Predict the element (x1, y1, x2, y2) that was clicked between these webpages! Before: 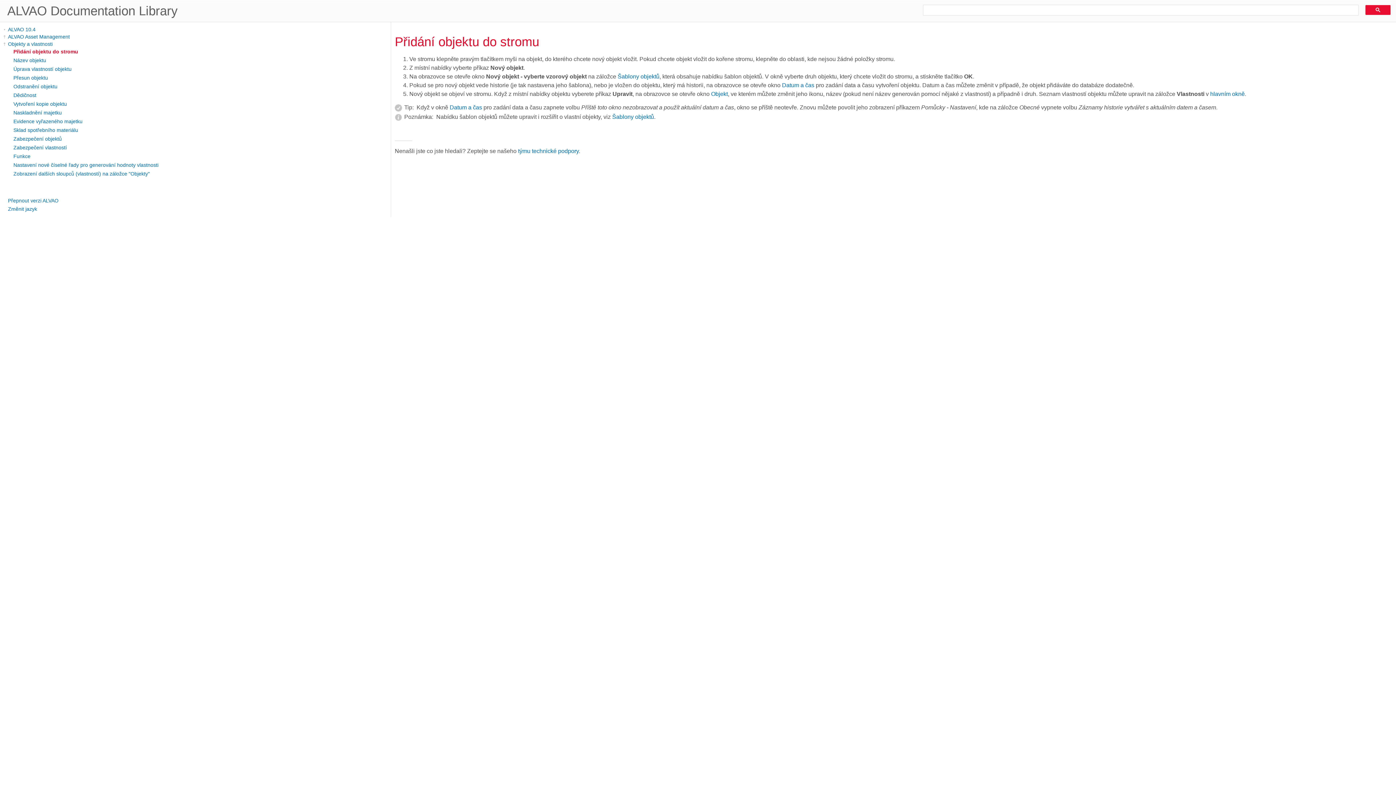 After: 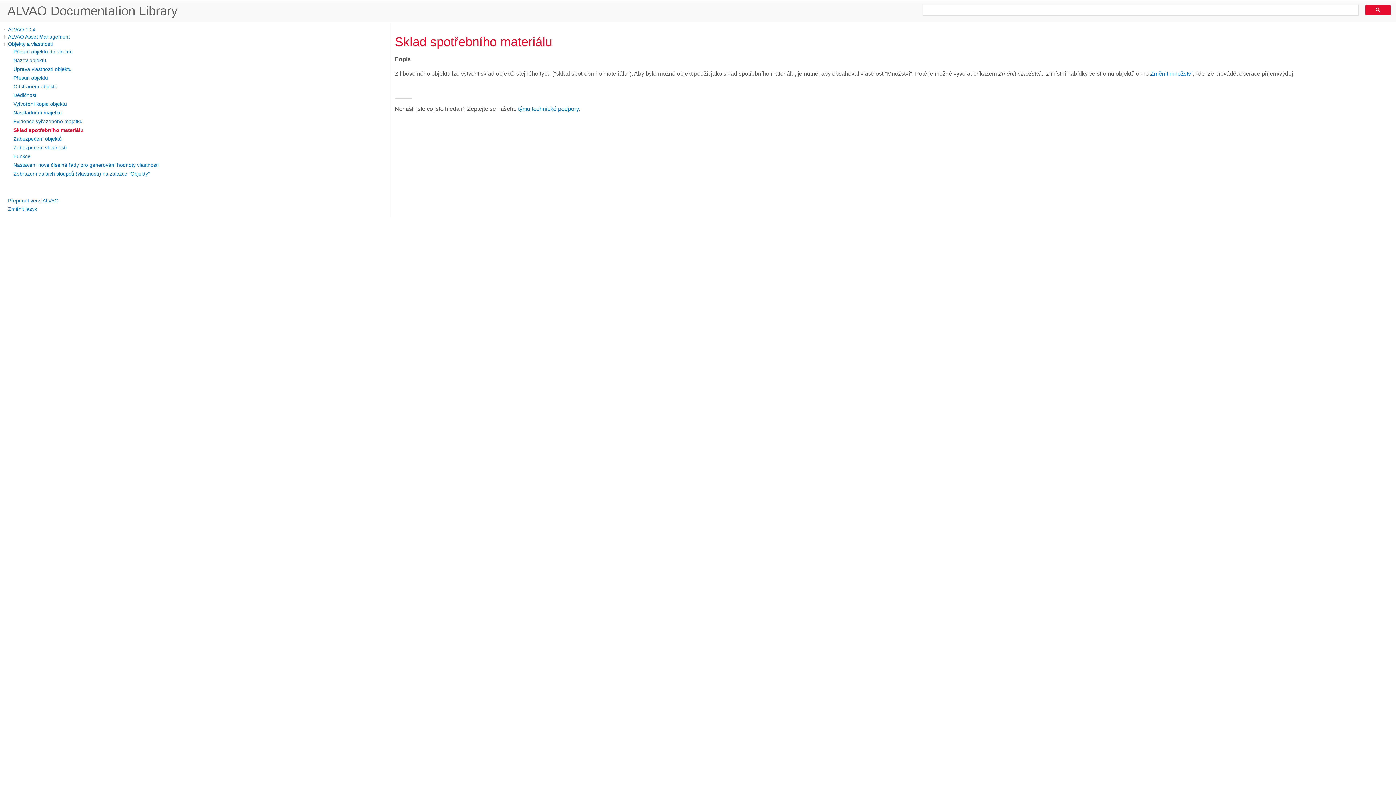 Action: label: Sklad spotřebního materiálu bbox: (13, 127, 78, 133)